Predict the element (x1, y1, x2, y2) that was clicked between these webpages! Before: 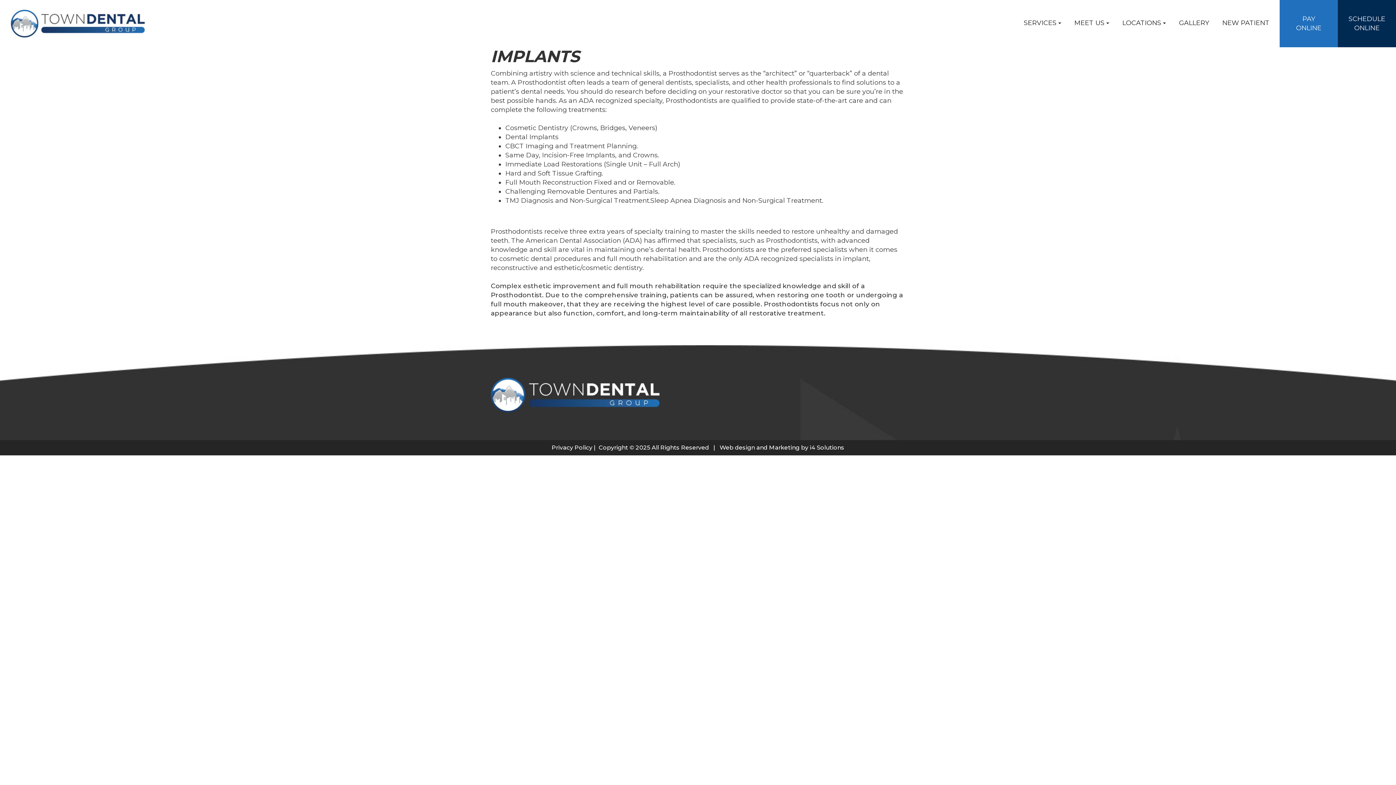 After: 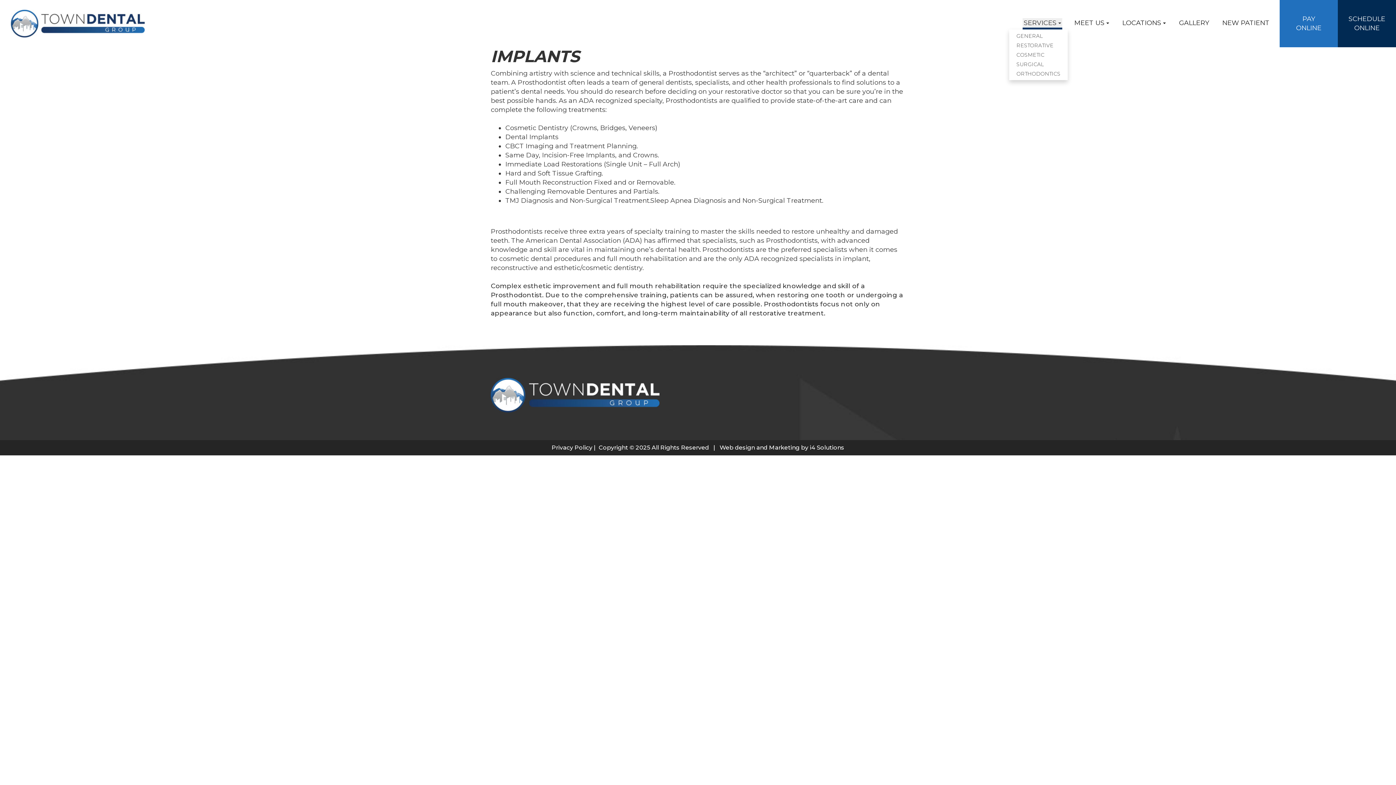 Action: bbox: (1022, 18, 1062, 29) label: SERVICES